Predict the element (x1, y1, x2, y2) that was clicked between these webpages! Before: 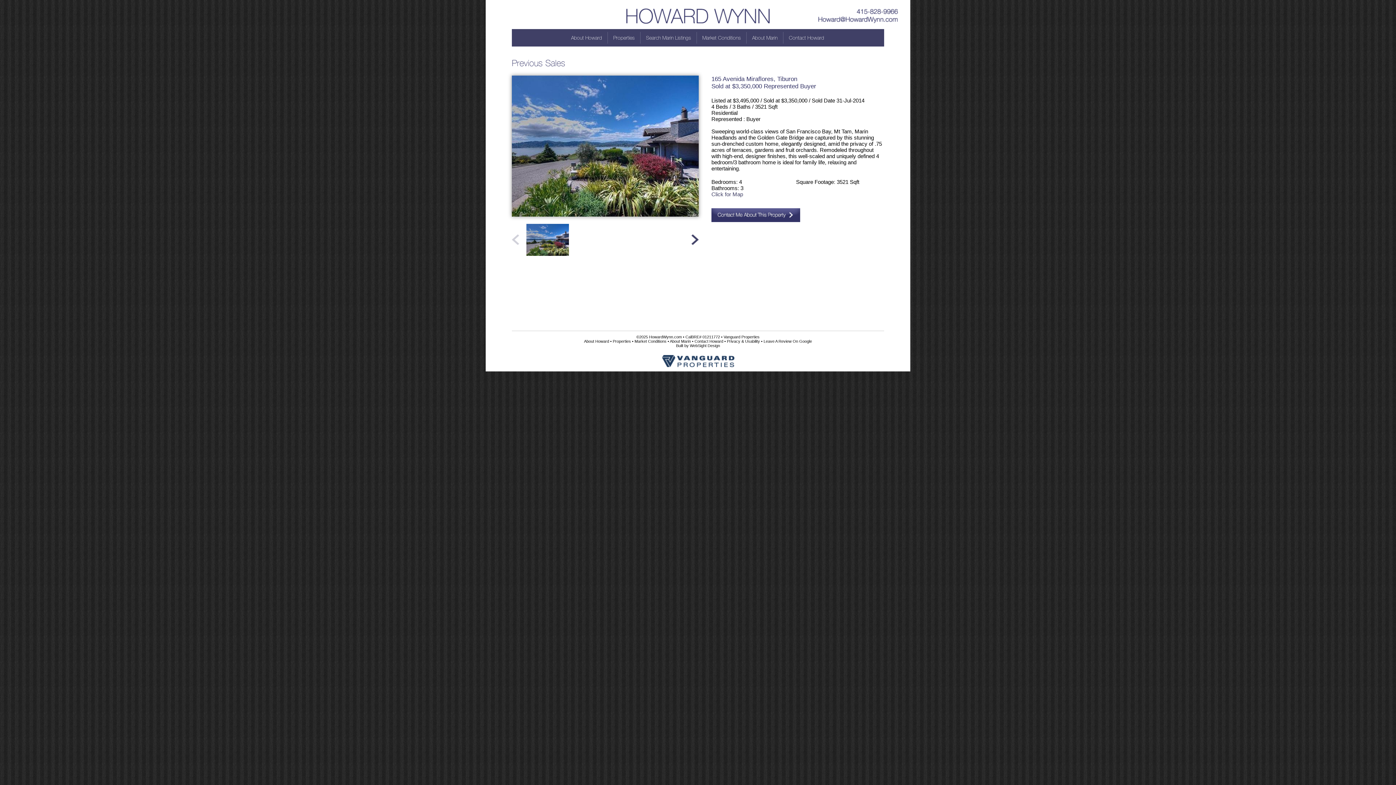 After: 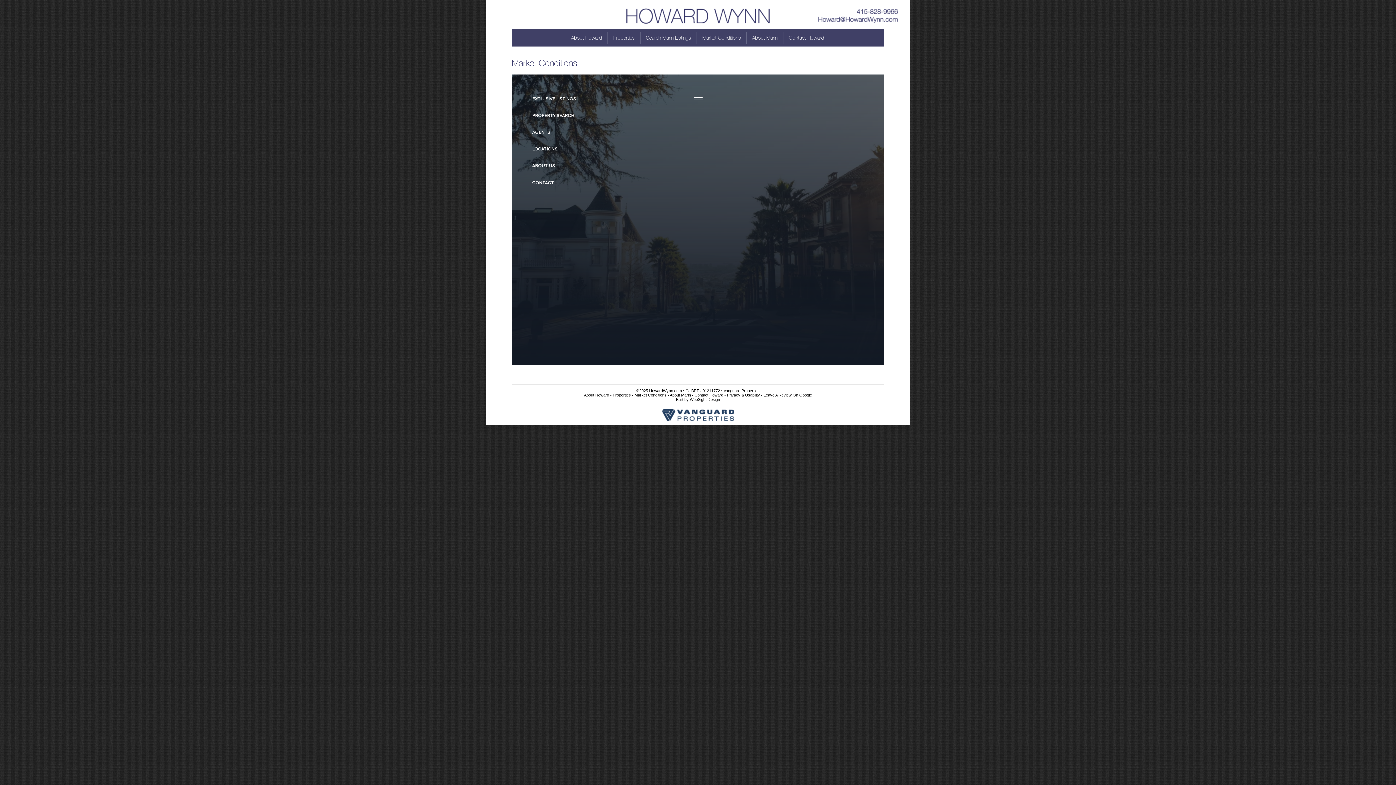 Action: label: Market Conditions bbox: (634, 339, 666, 343)